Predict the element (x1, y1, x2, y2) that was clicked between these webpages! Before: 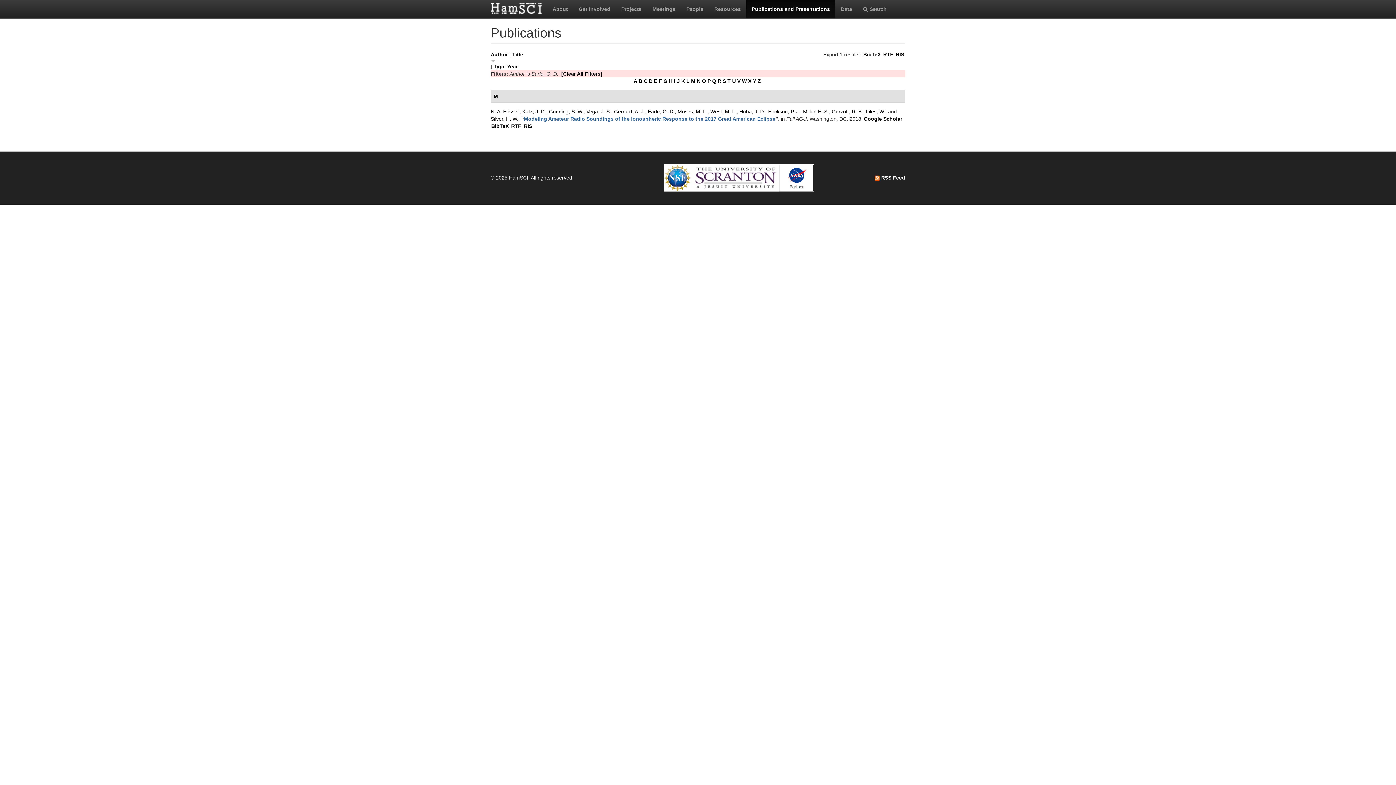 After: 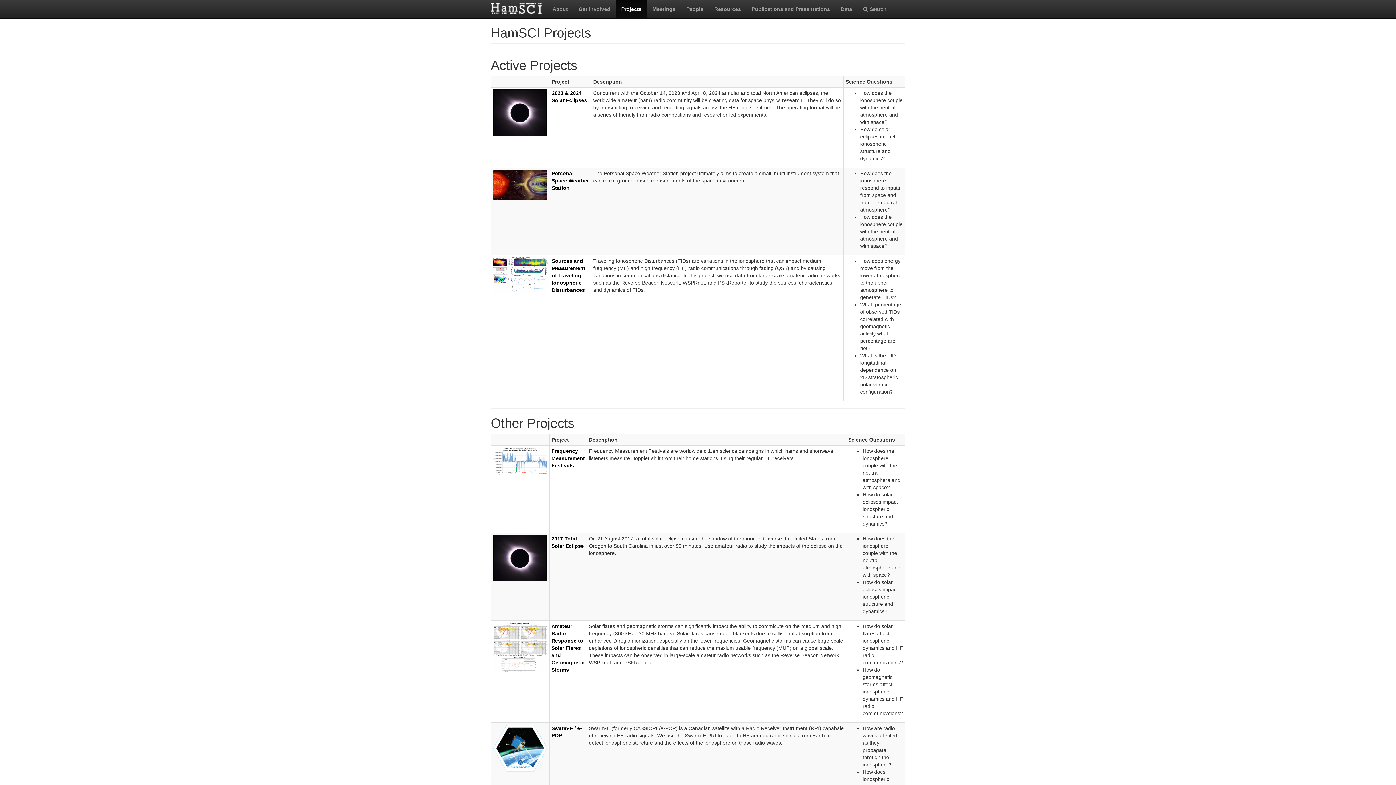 Action: label: Projects bbox: (616, 0, 647, 18)